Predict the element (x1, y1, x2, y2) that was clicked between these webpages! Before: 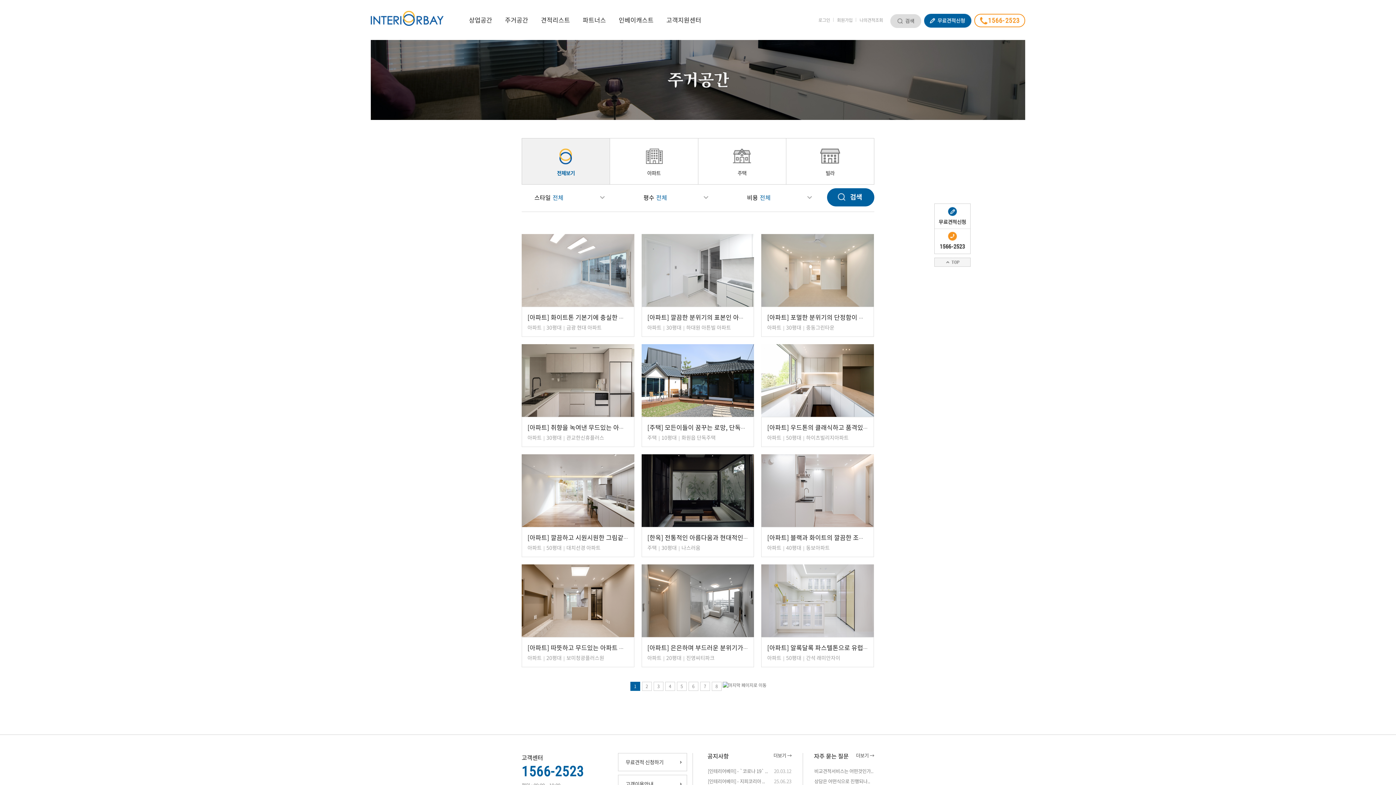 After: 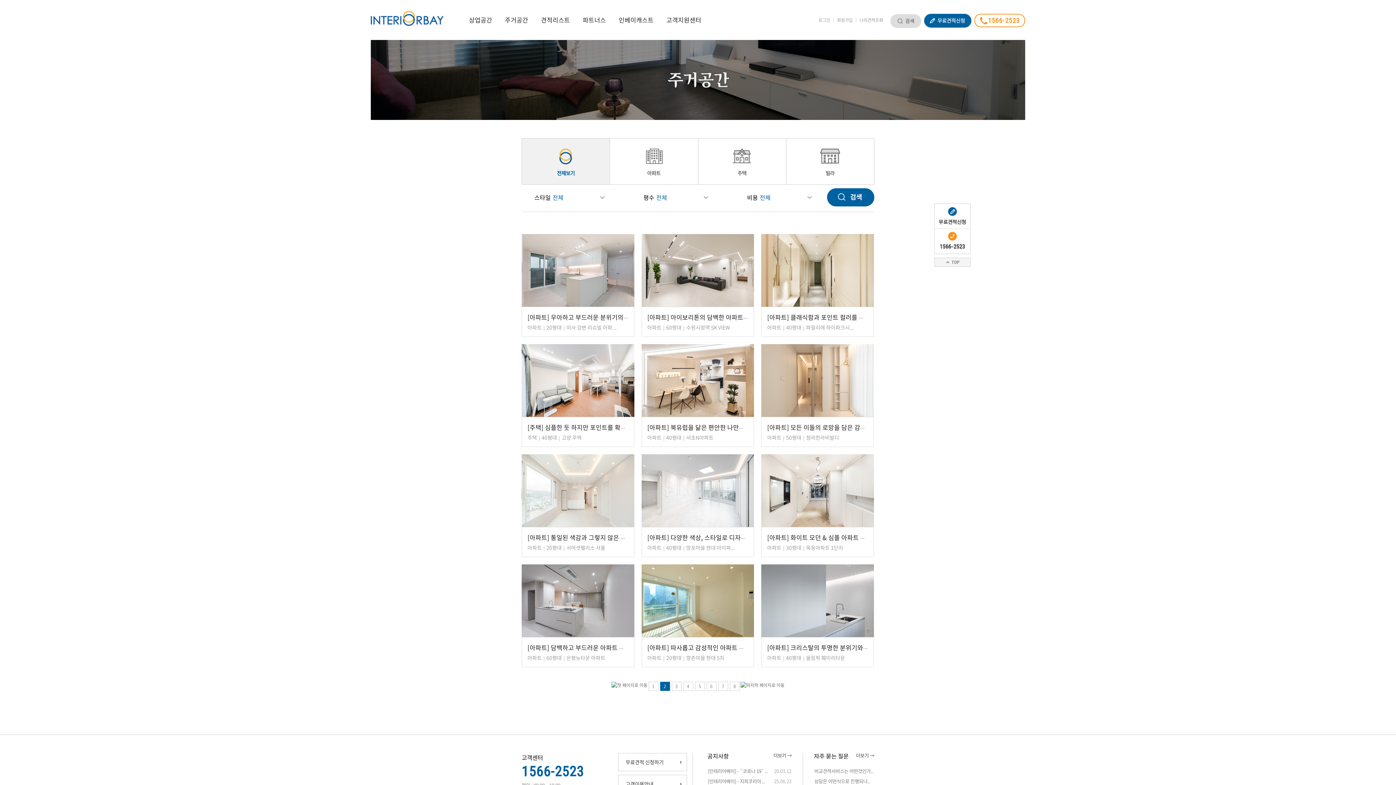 Action: label: 2 bbox: (642, 682, 652, 691)